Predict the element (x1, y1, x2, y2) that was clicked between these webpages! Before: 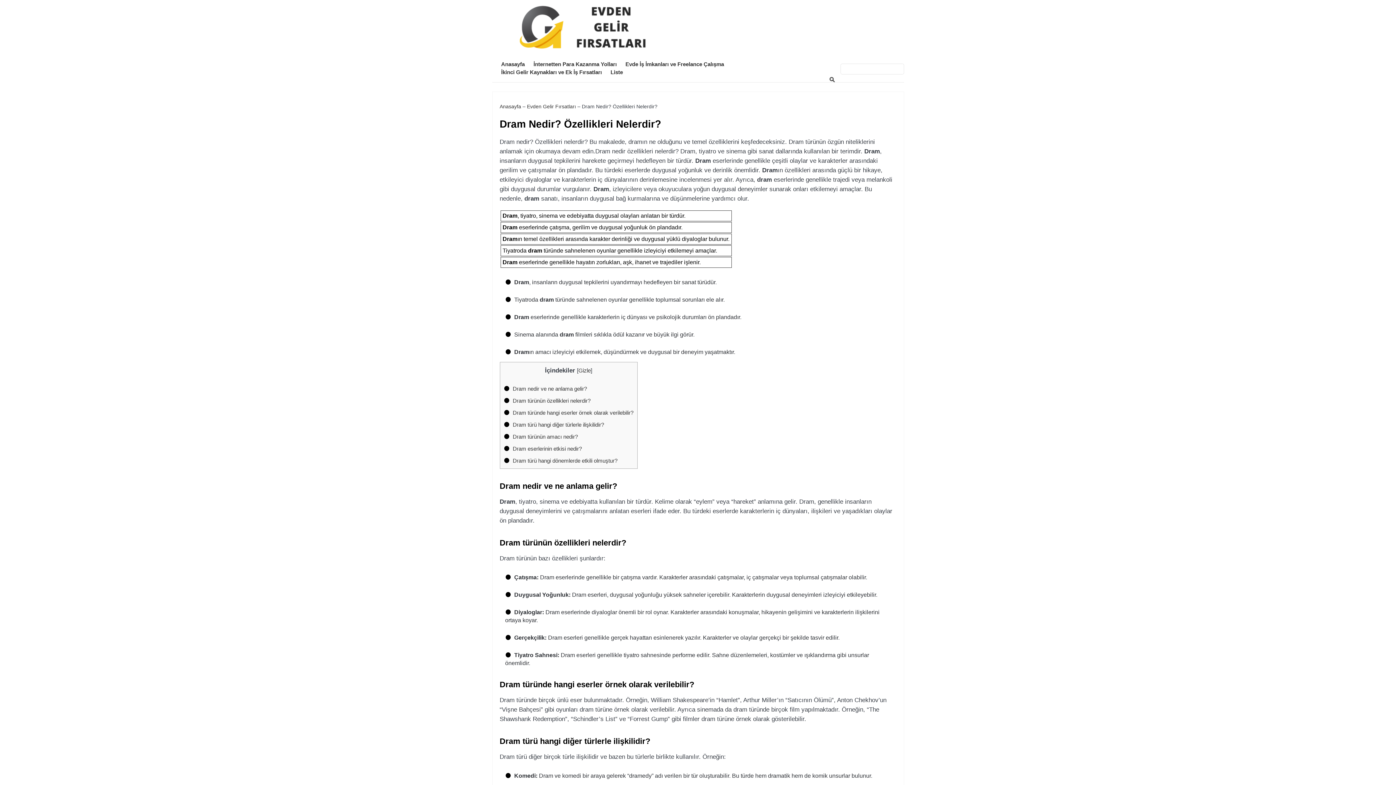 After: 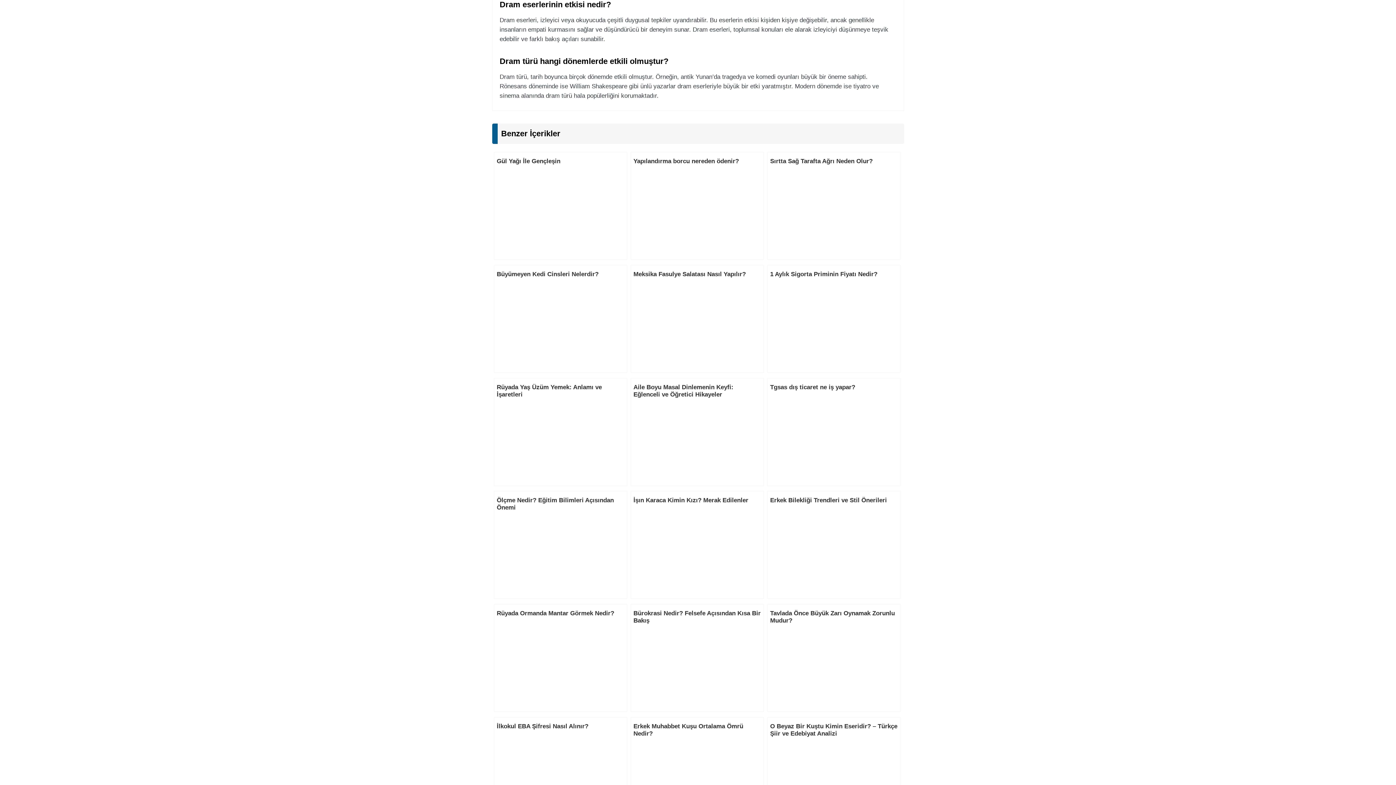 Action: bbox: (512, 445, 582, 452) label: Dram eserlerinin etkisi nedir?